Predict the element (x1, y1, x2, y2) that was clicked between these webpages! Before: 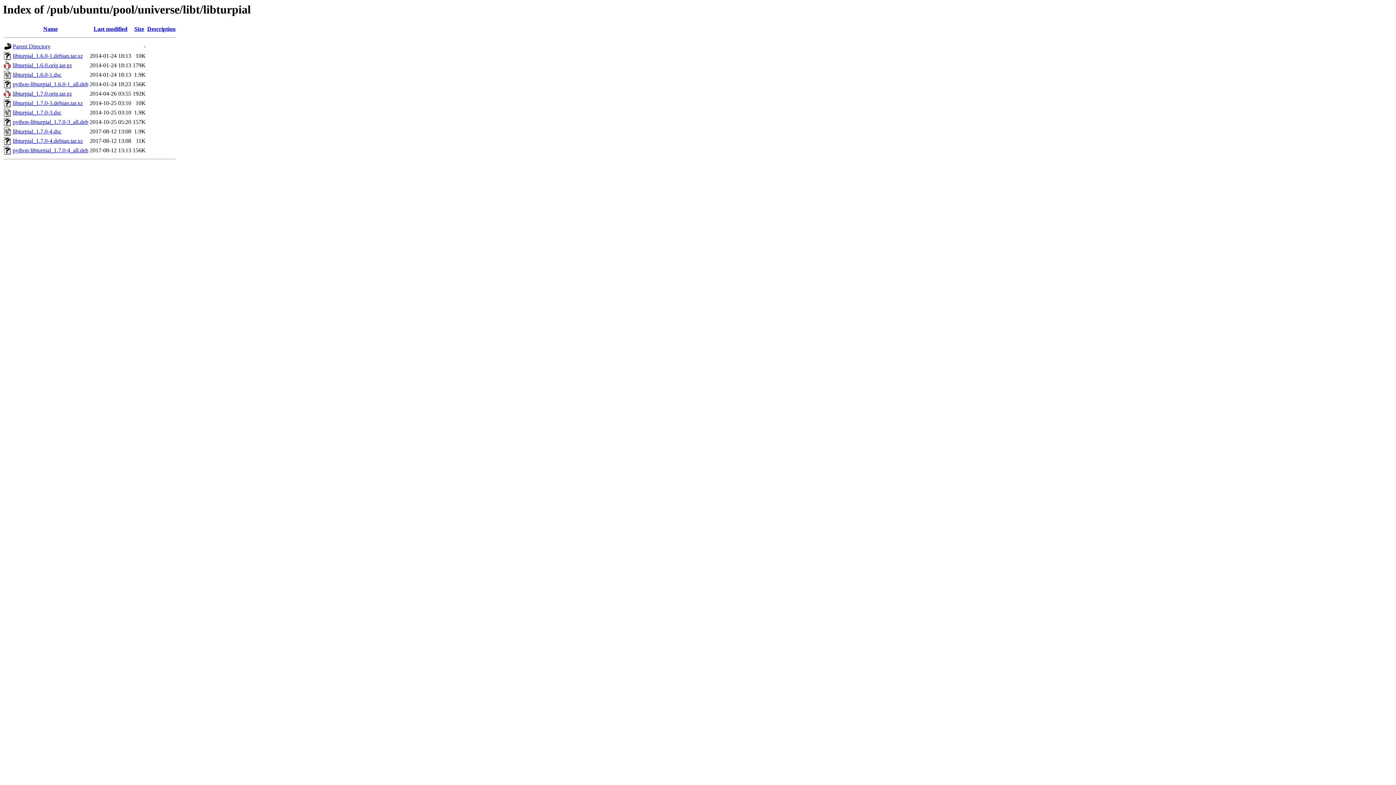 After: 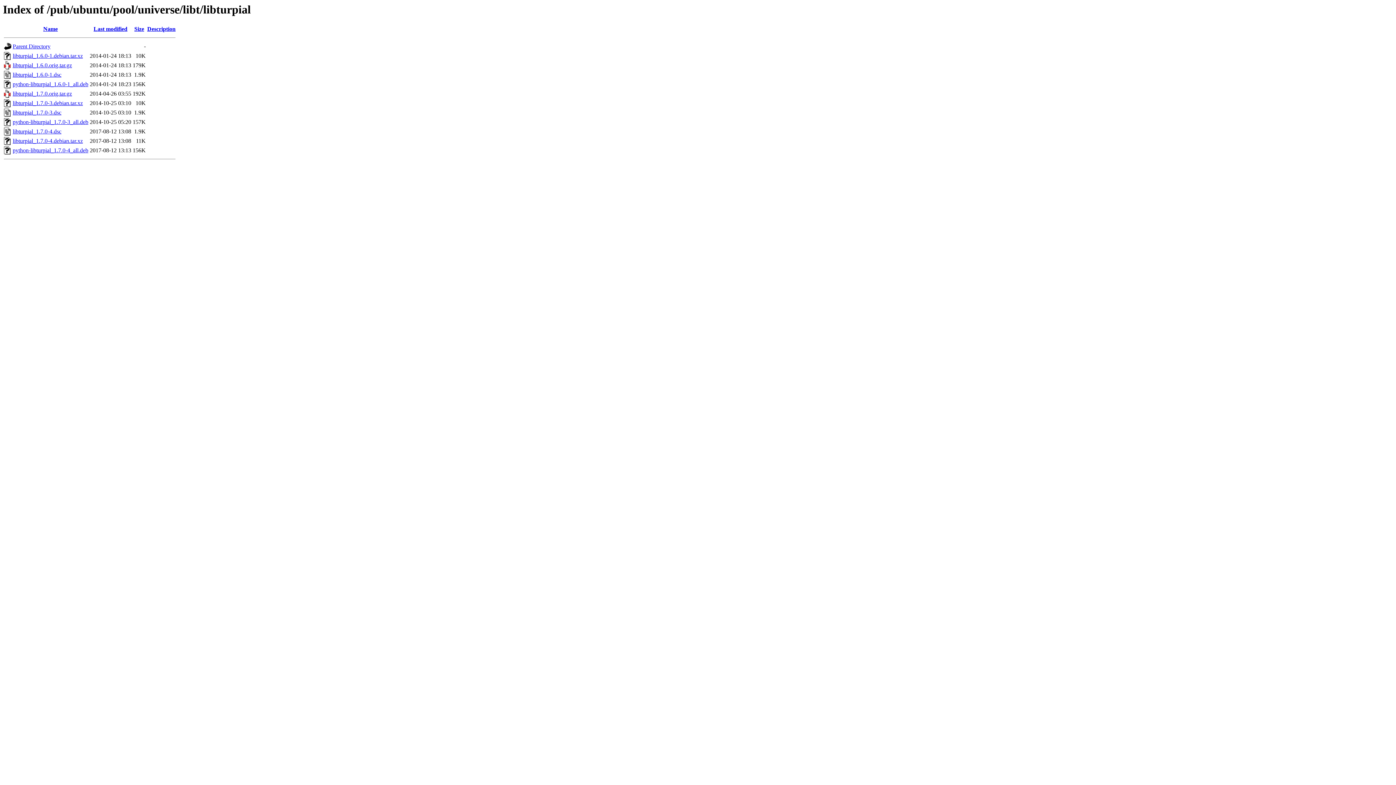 Action: label: libturpial_1.6.0-1.debian.tar.xz bbox: (12, 52, 82, 59)